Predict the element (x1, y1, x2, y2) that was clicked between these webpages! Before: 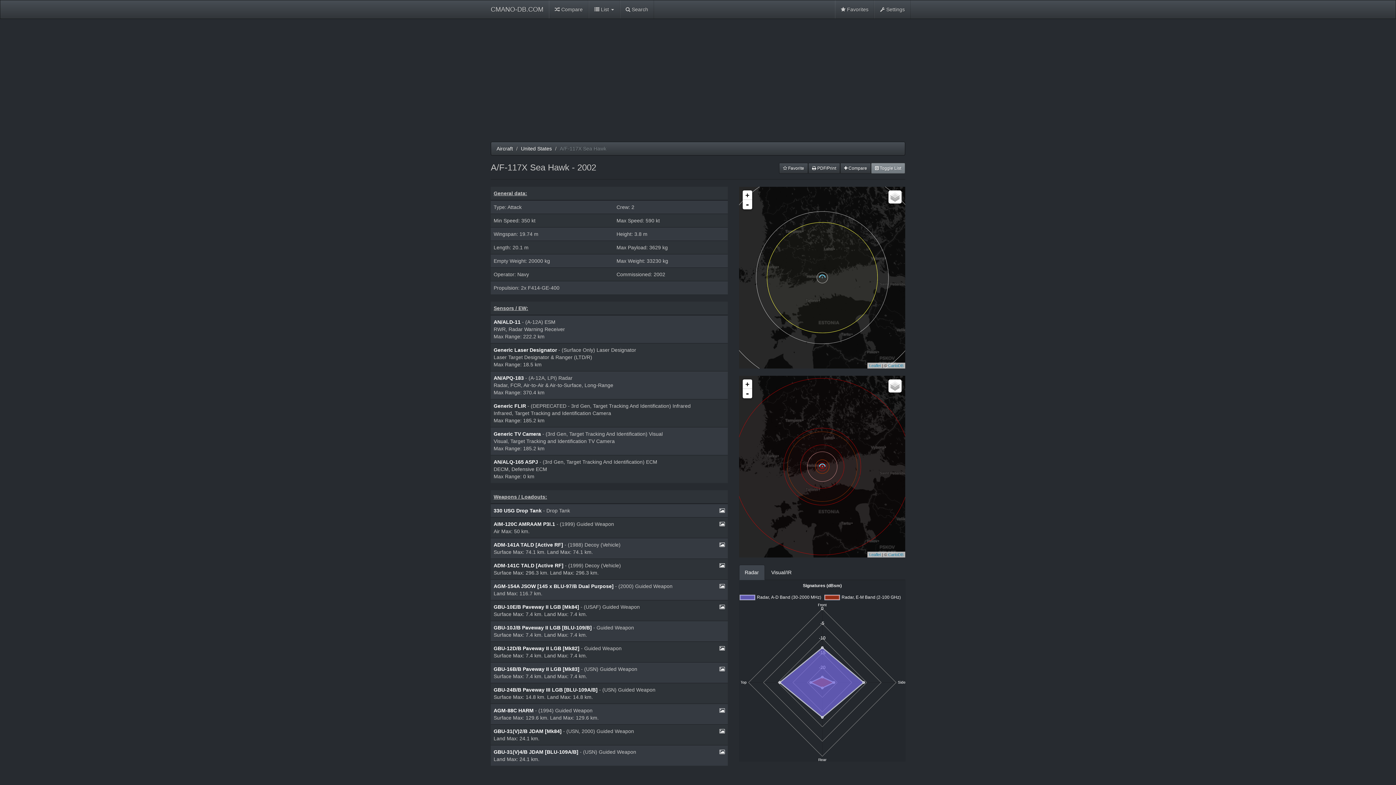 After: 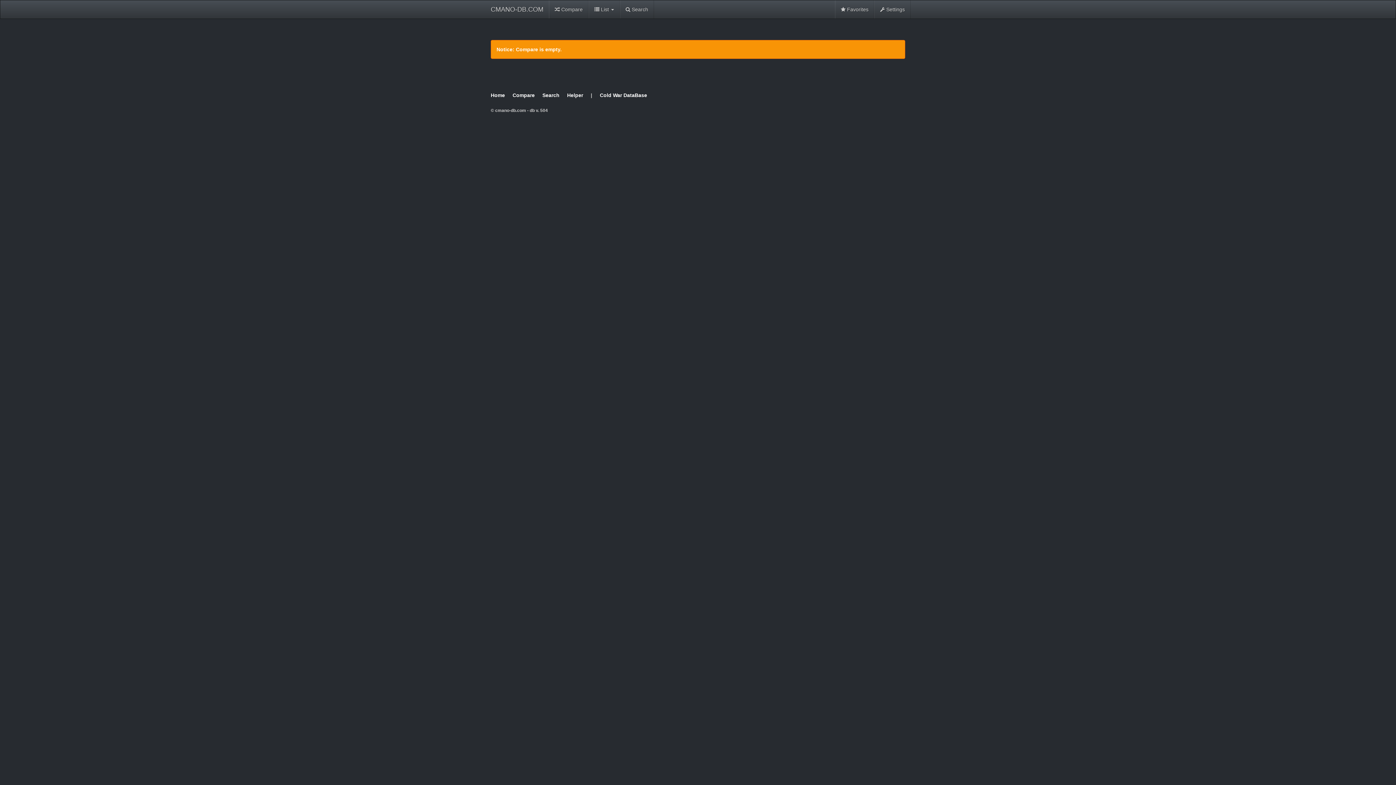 Action: bbox: (549, 0, 588, 18) label:  Compare